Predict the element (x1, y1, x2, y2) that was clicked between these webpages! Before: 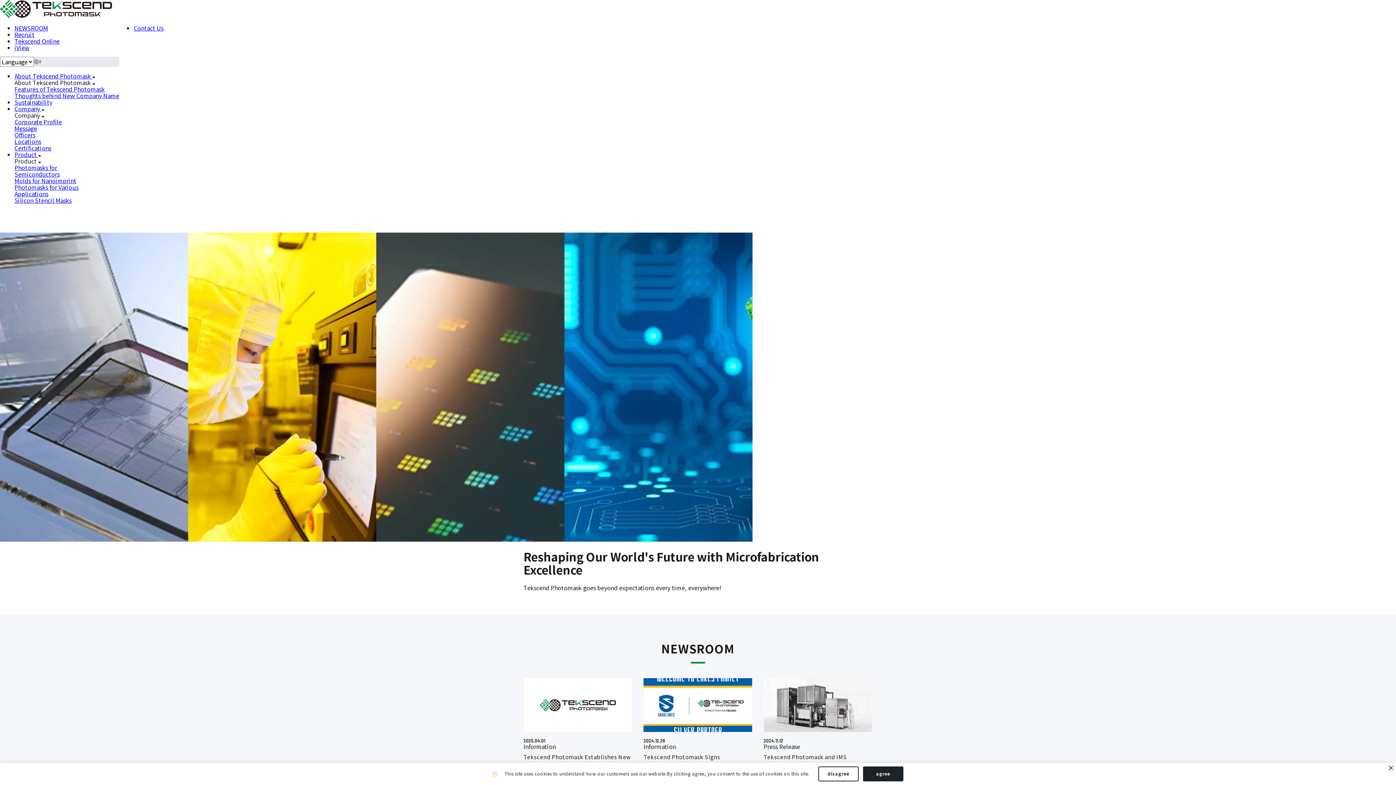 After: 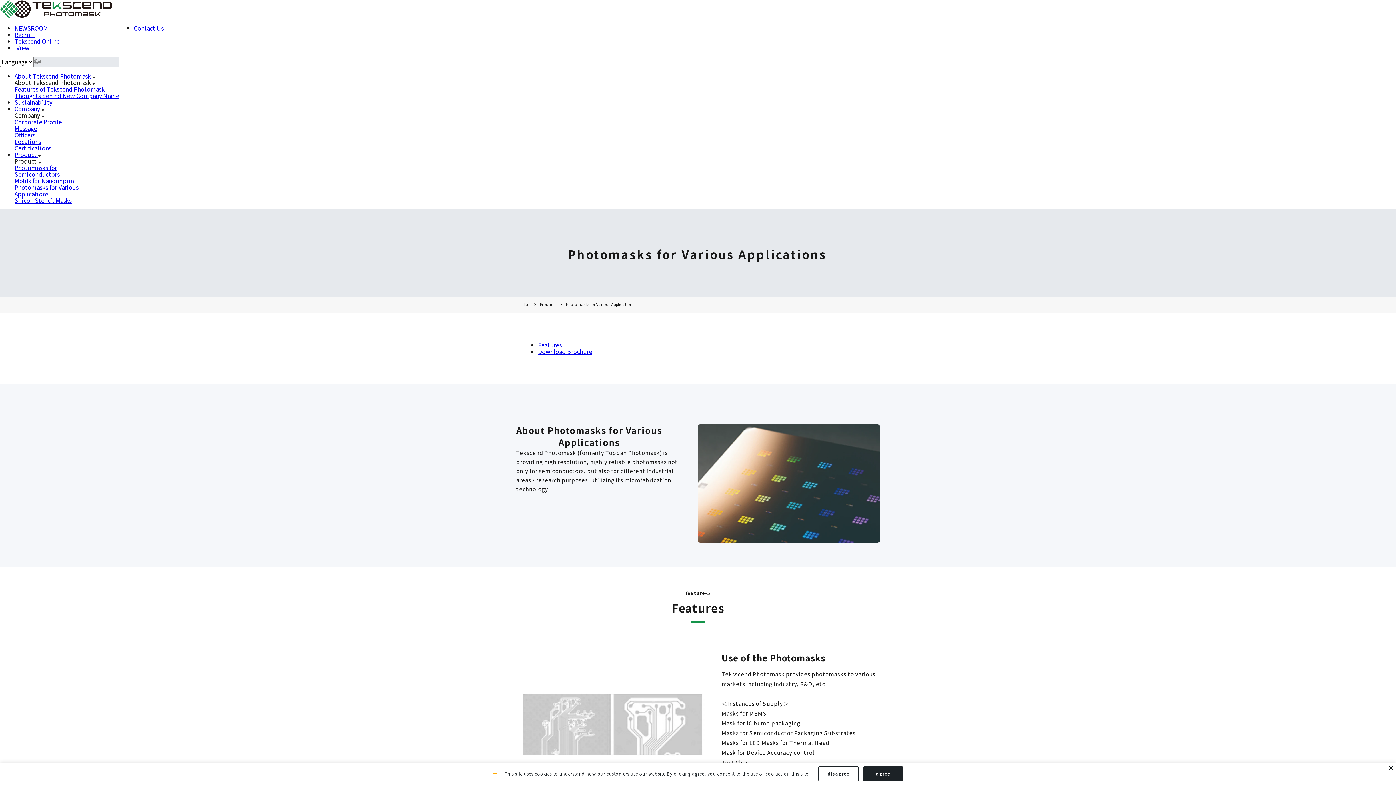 Action: label: Photomasks for Various
Applications bbox: (14, 182, 78, 198)